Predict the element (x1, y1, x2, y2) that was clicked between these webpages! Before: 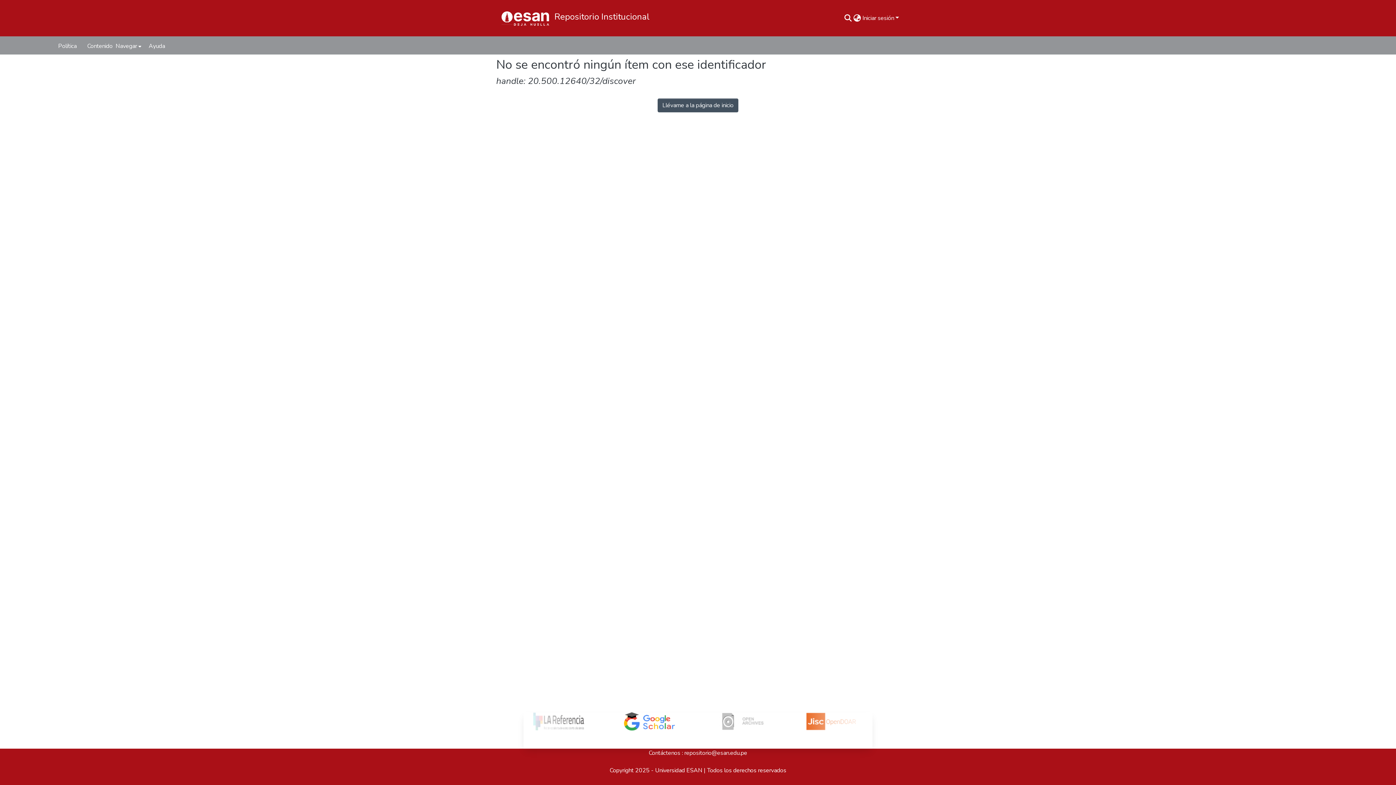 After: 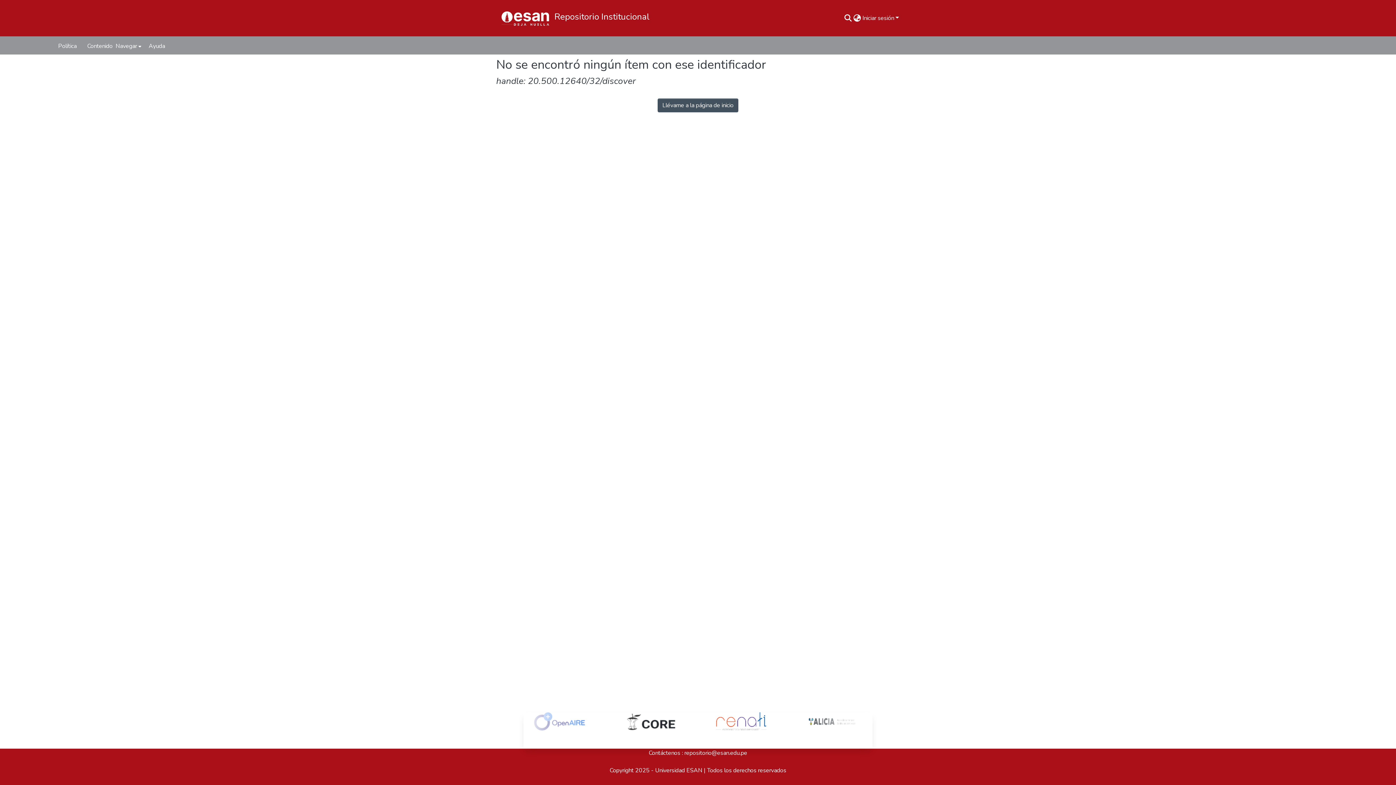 Action: label: Ayuda bbox: (148, 42, 165, 50)